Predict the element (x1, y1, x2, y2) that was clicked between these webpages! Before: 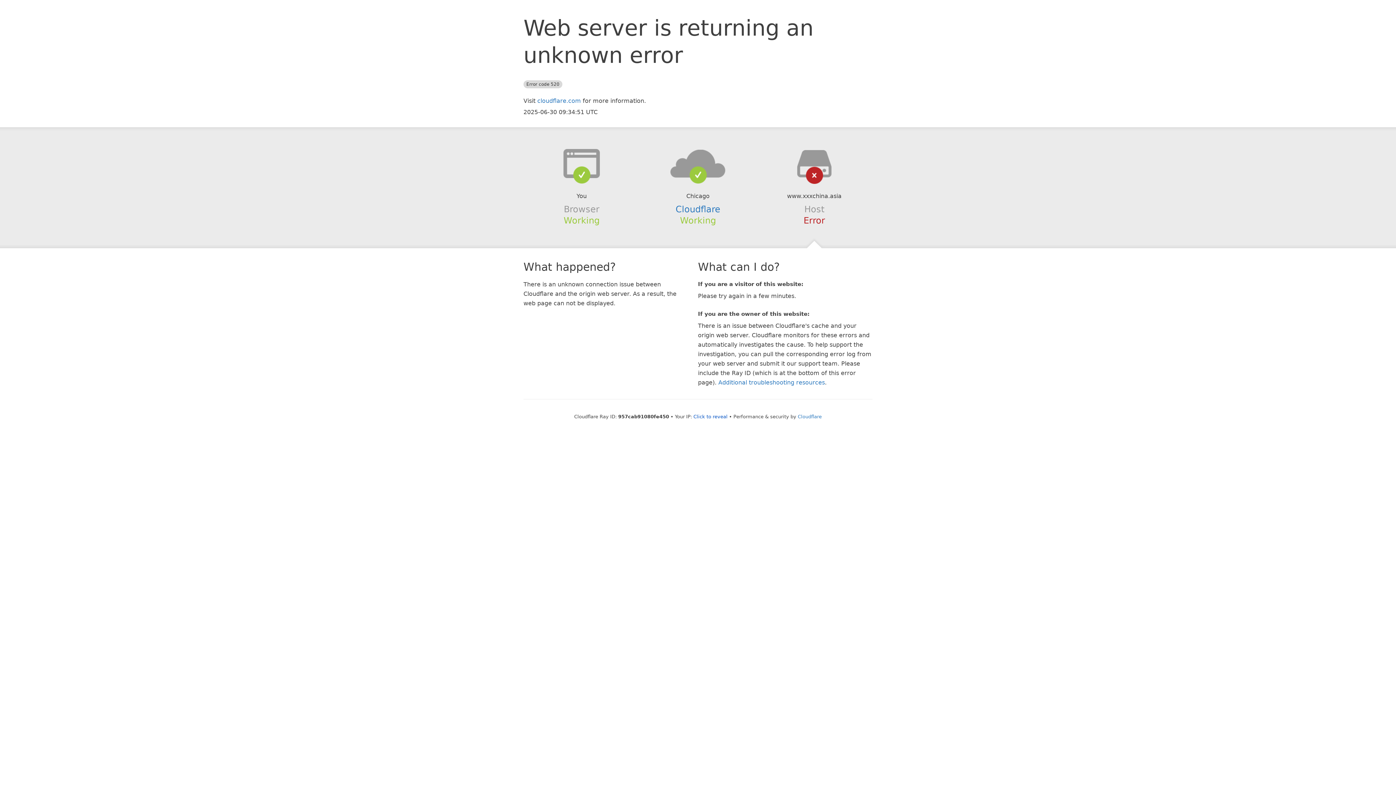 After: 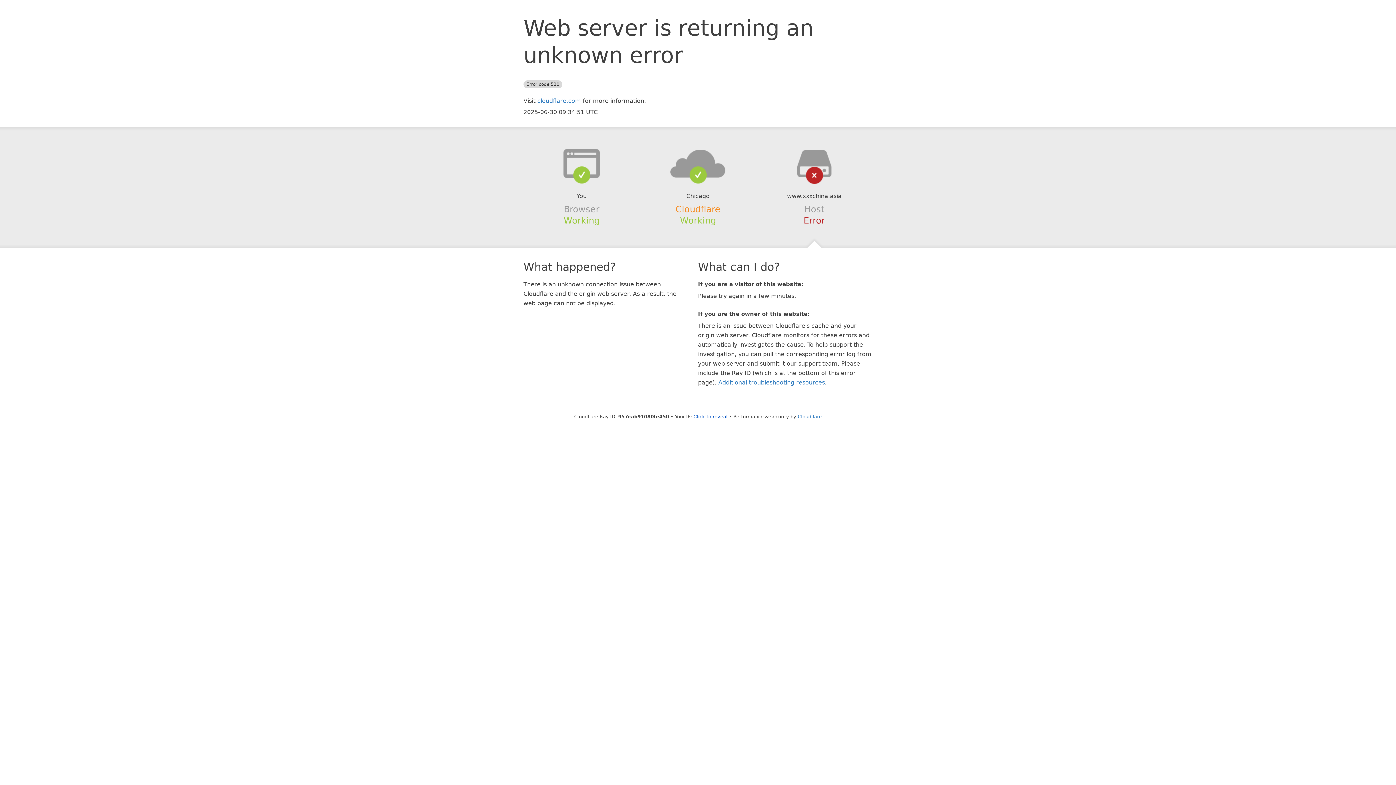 Action: bbox: (675, 204, 720, 214) label: Cloudflare